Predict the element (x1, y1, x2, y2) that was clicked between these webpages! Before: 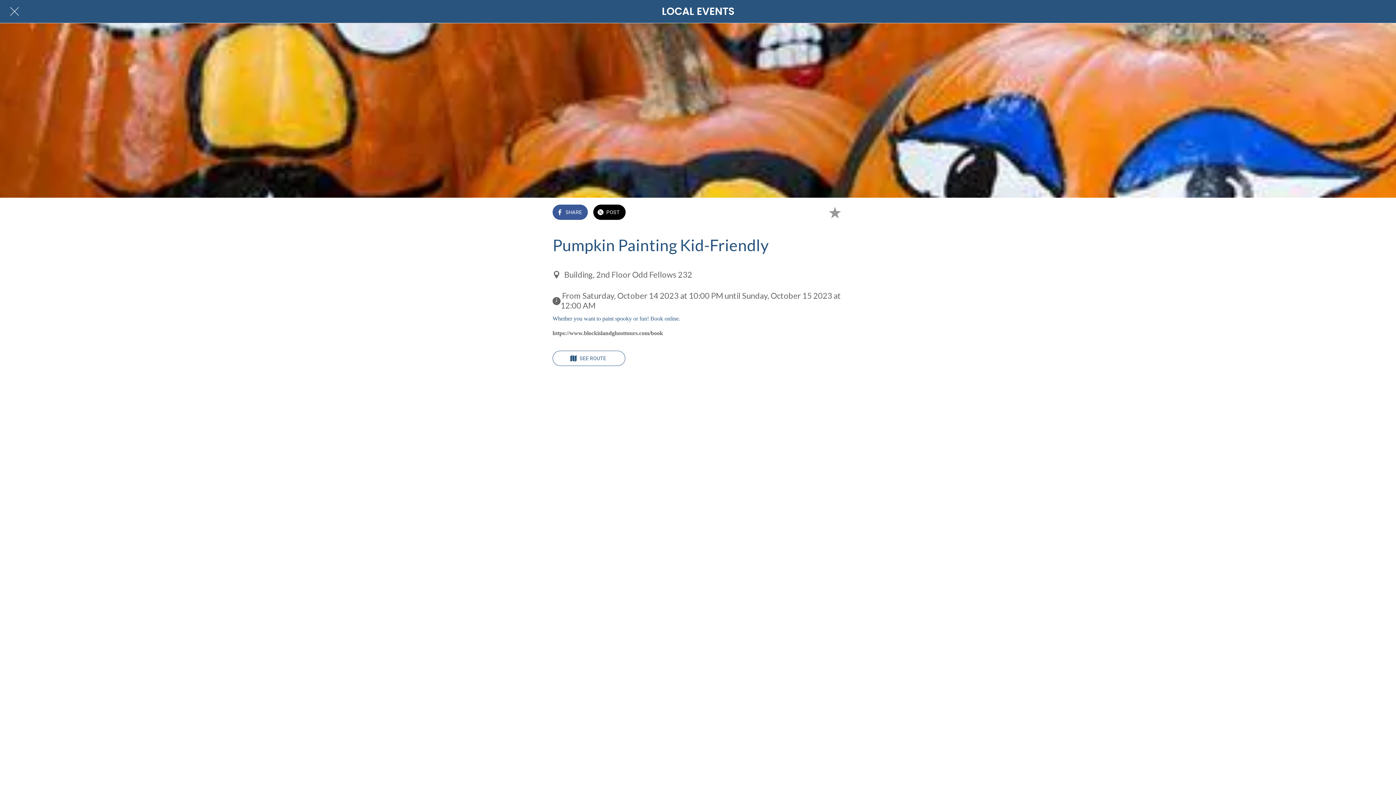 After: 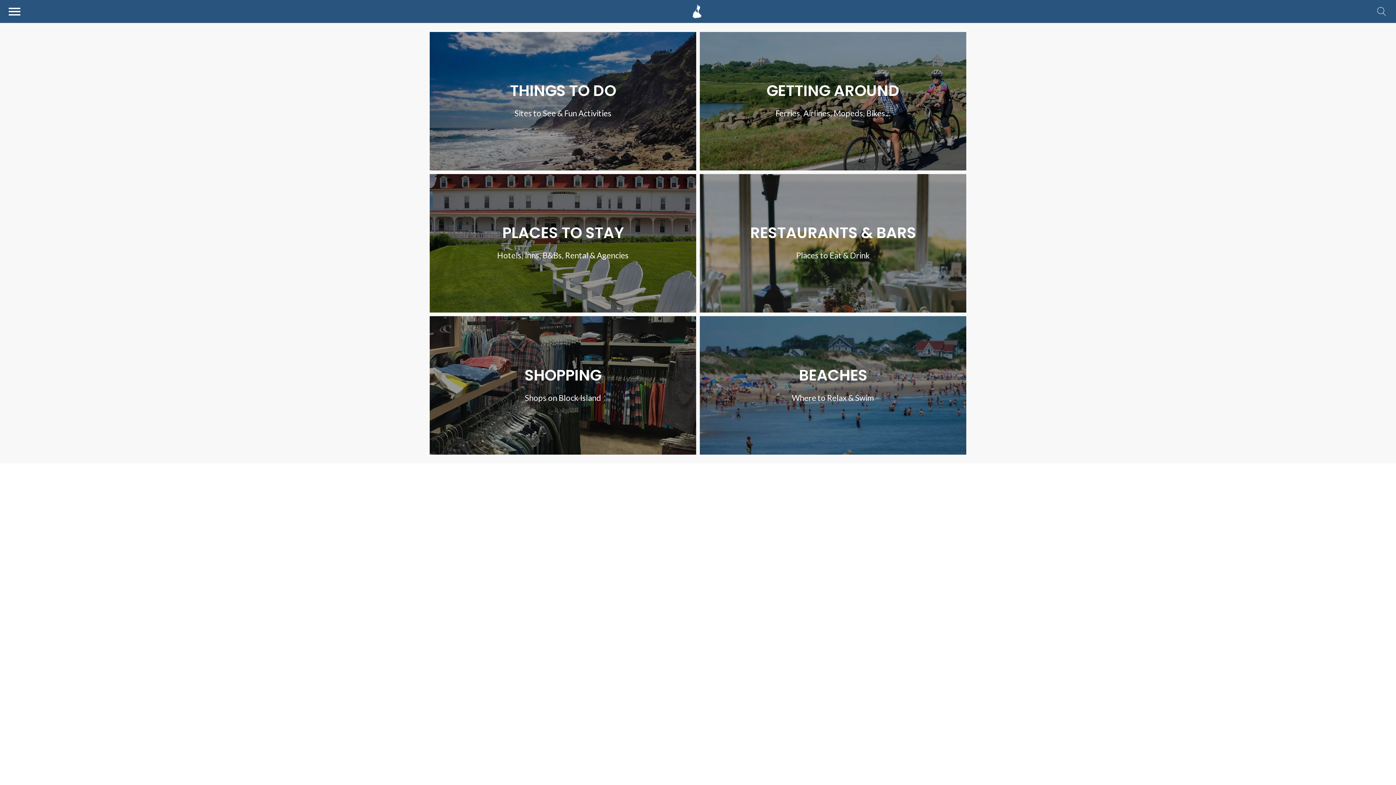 Action: label: LOCAL EVENTS bbox: (465, 1, 930, 21)